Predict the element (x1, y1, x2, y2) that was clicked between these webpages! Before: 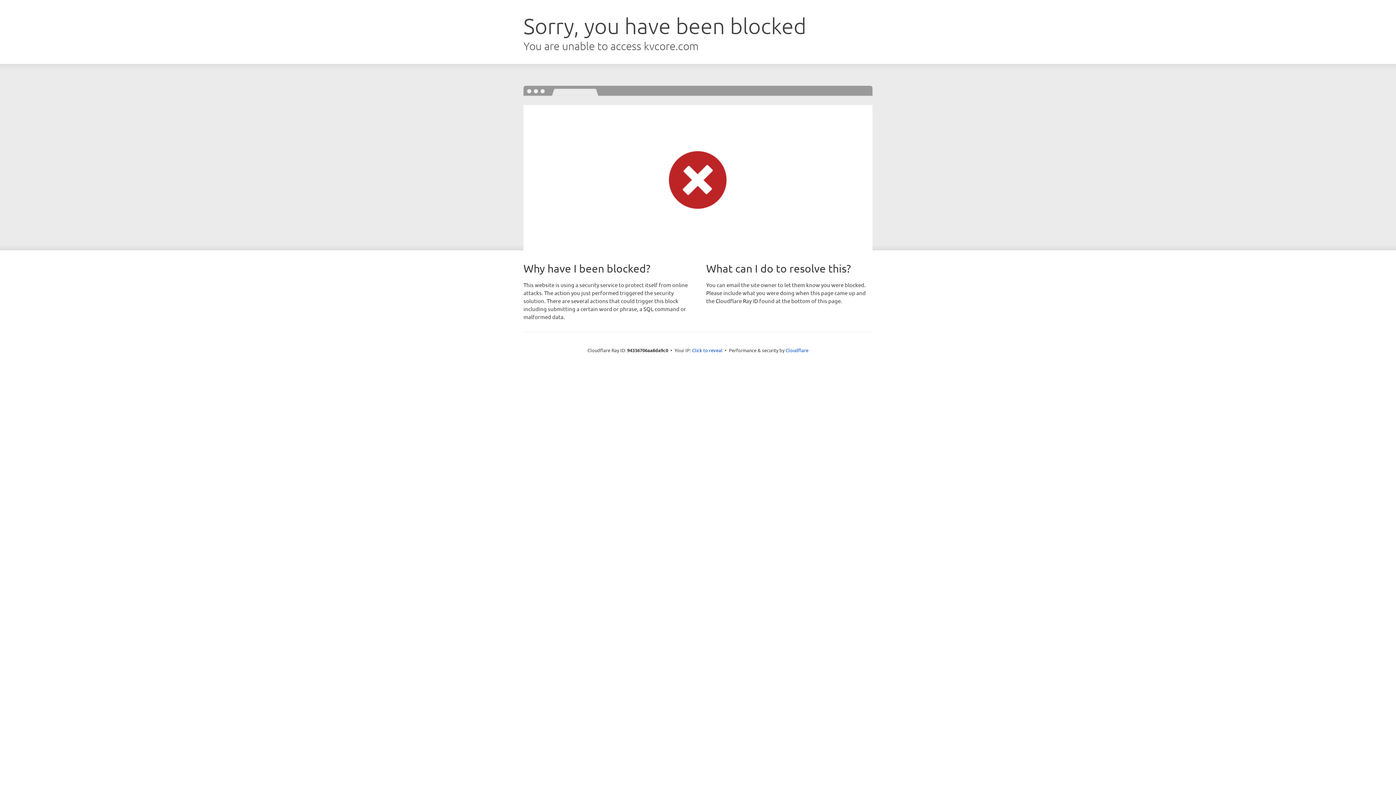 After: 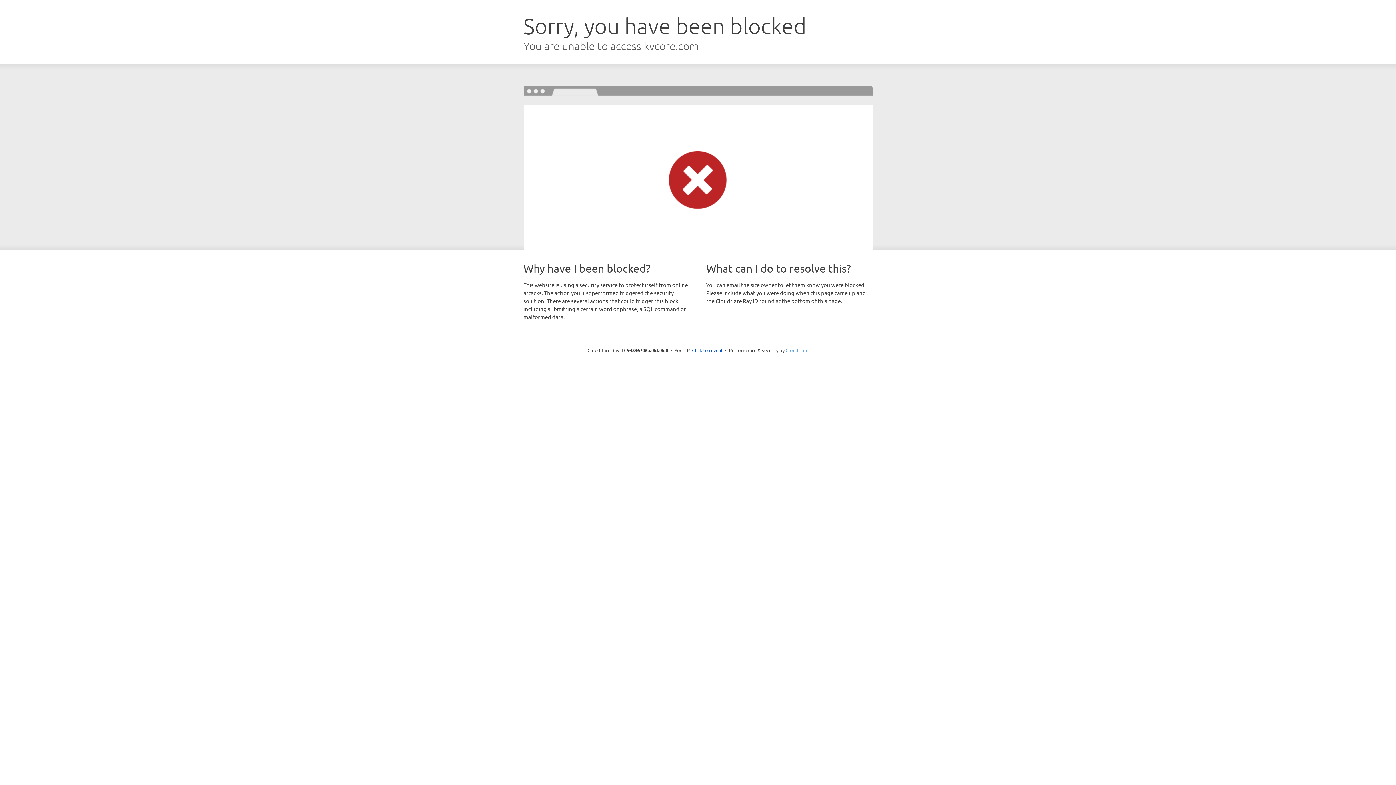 Action: label: Cloudflare bbox: (785, 347, 808, 353)